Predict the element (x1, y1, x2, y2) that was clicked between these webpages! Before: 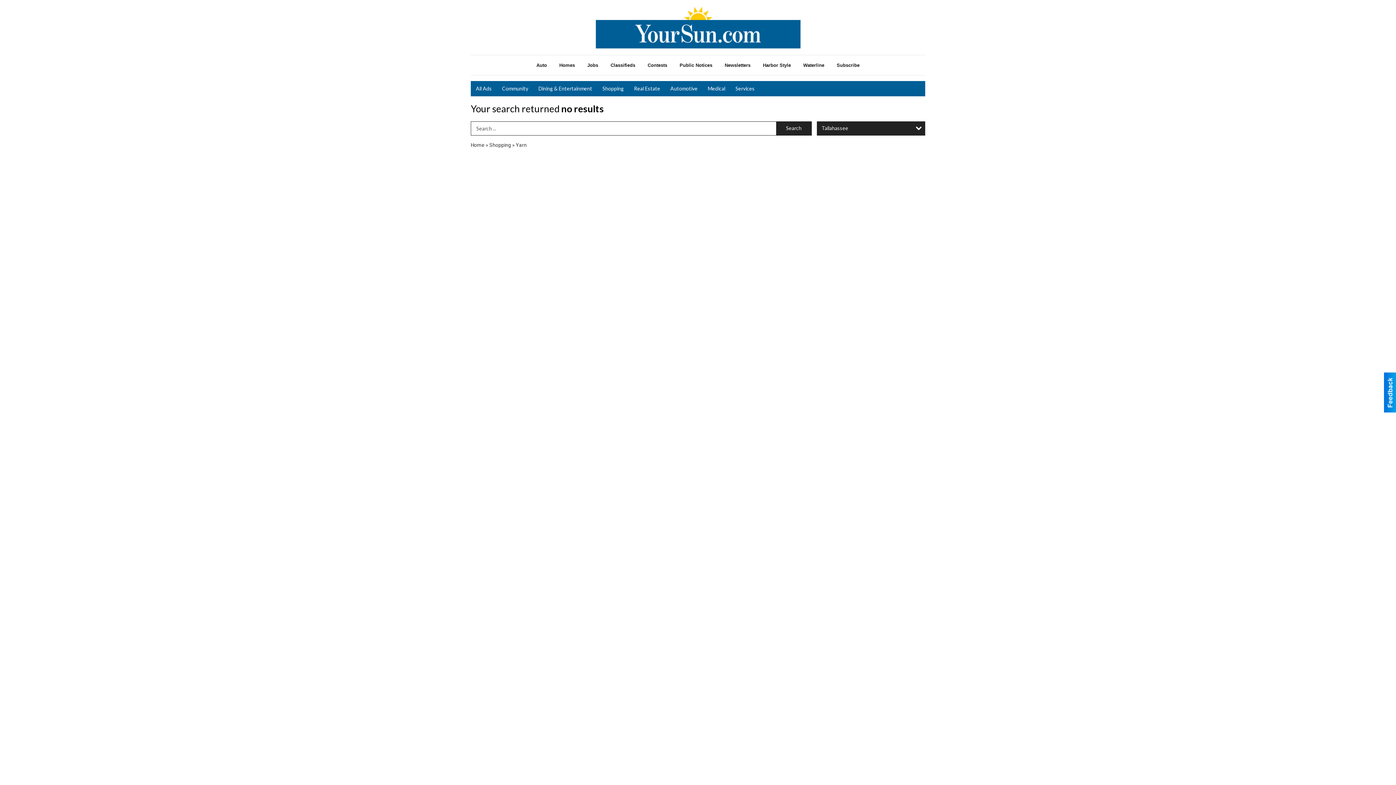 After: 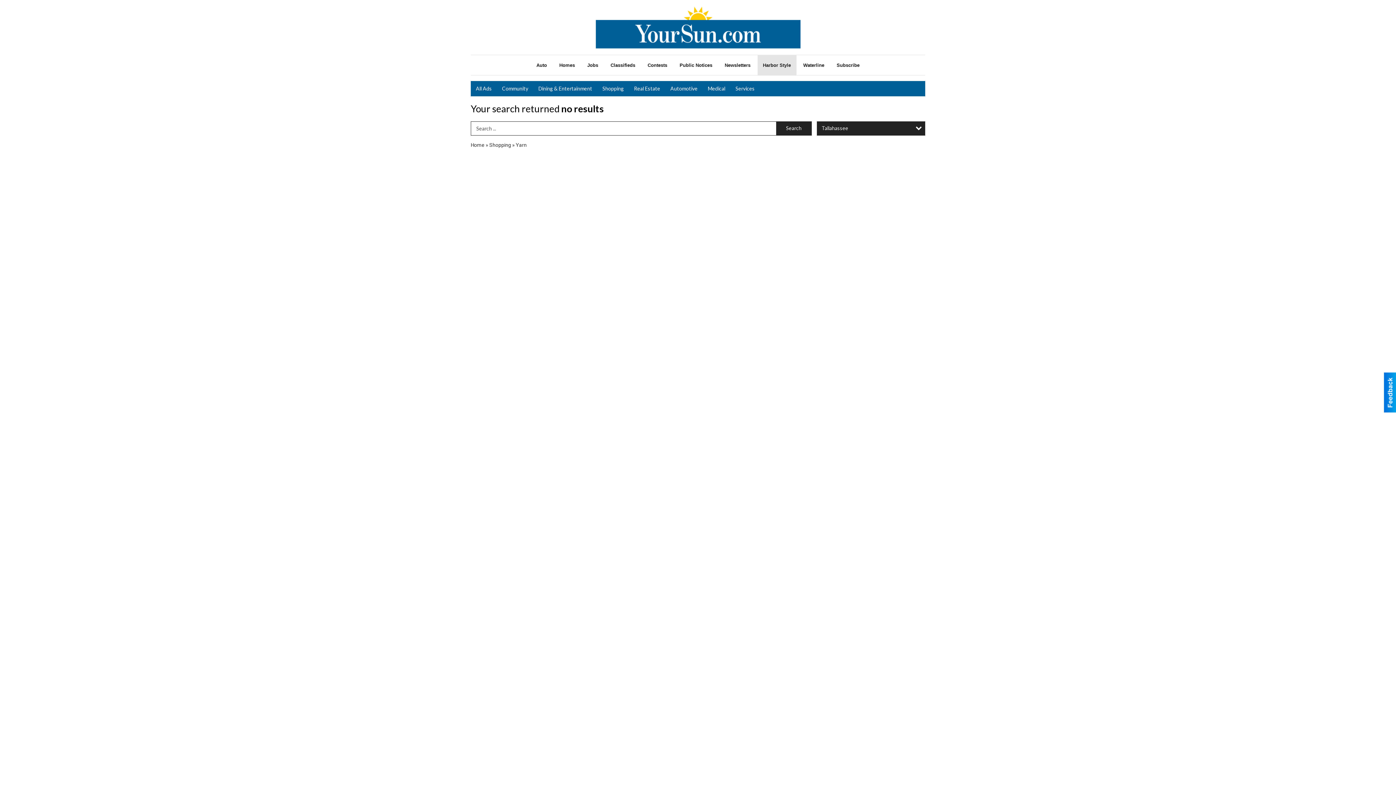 Action: bbox: (757, 55, 796, 75) label: Harbor Style